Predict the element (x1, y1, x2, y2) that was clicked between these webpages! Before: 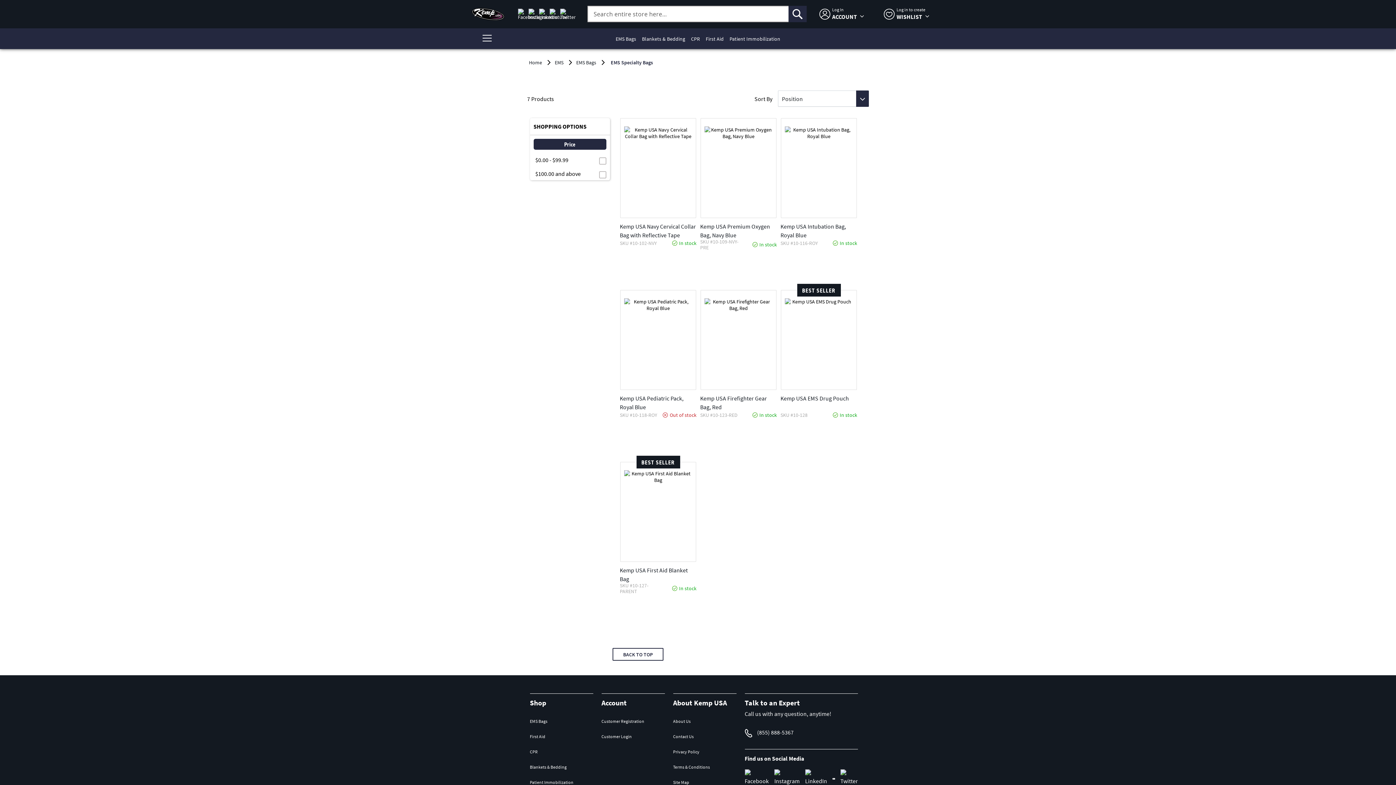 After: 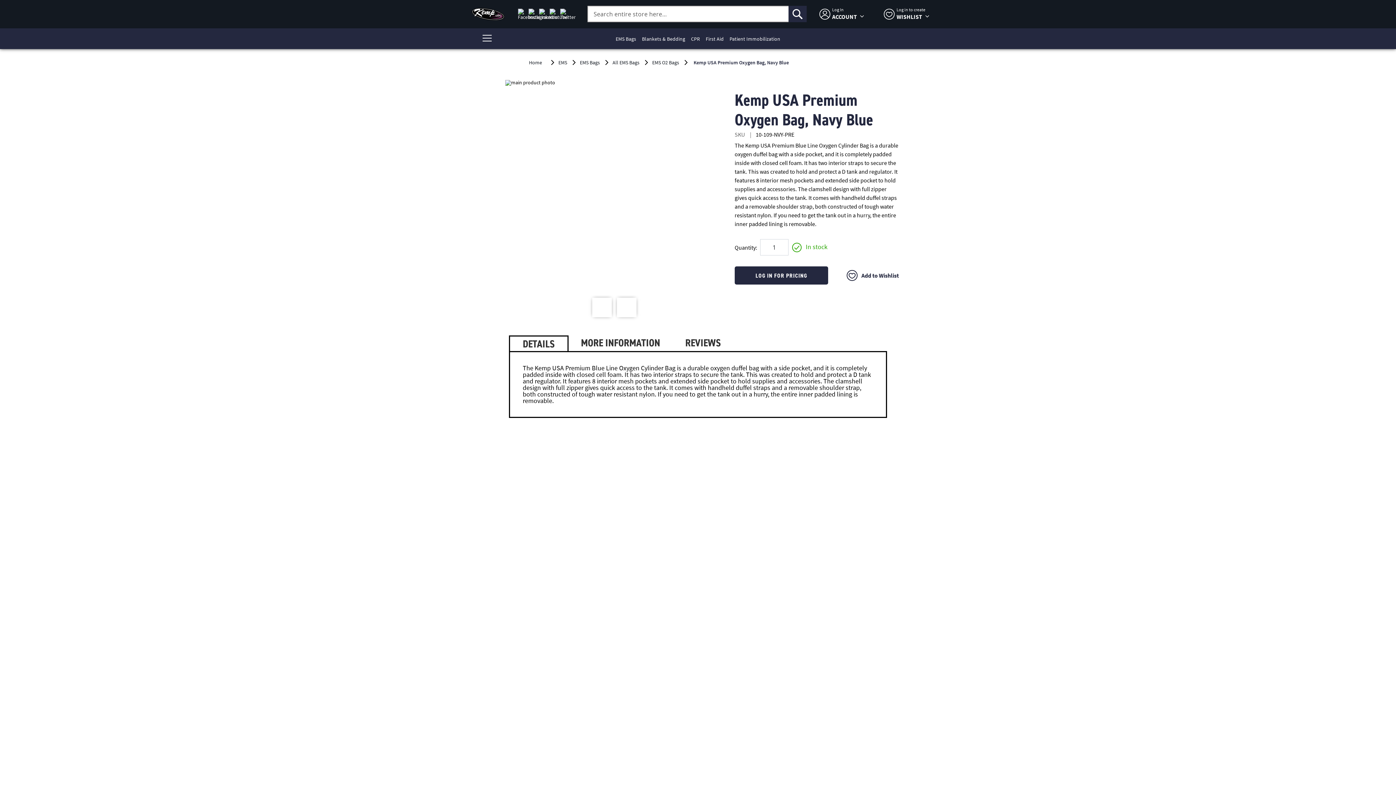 Action: label: Kemp USA Premium Oxygen Bag, Navy Blue bbox: (700, 218, 777, 239)